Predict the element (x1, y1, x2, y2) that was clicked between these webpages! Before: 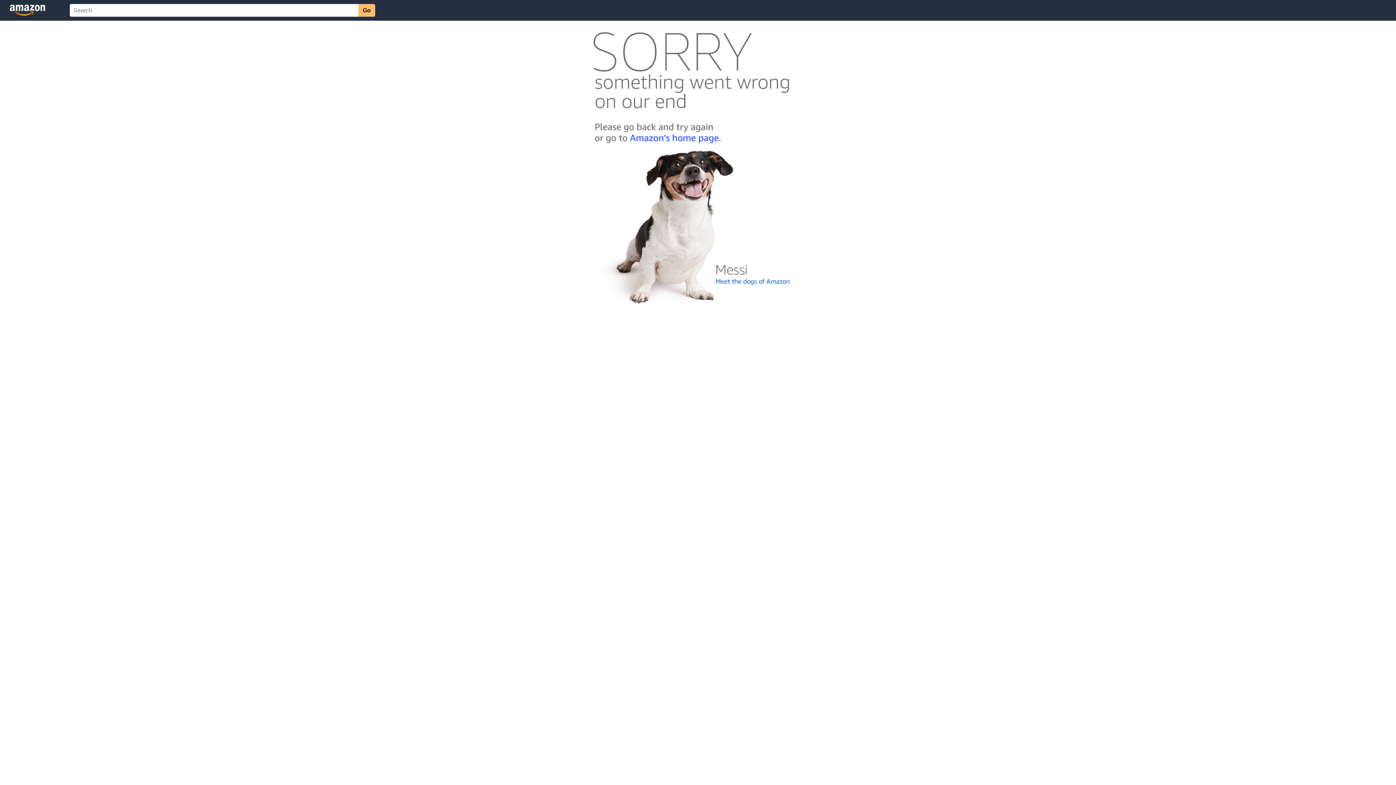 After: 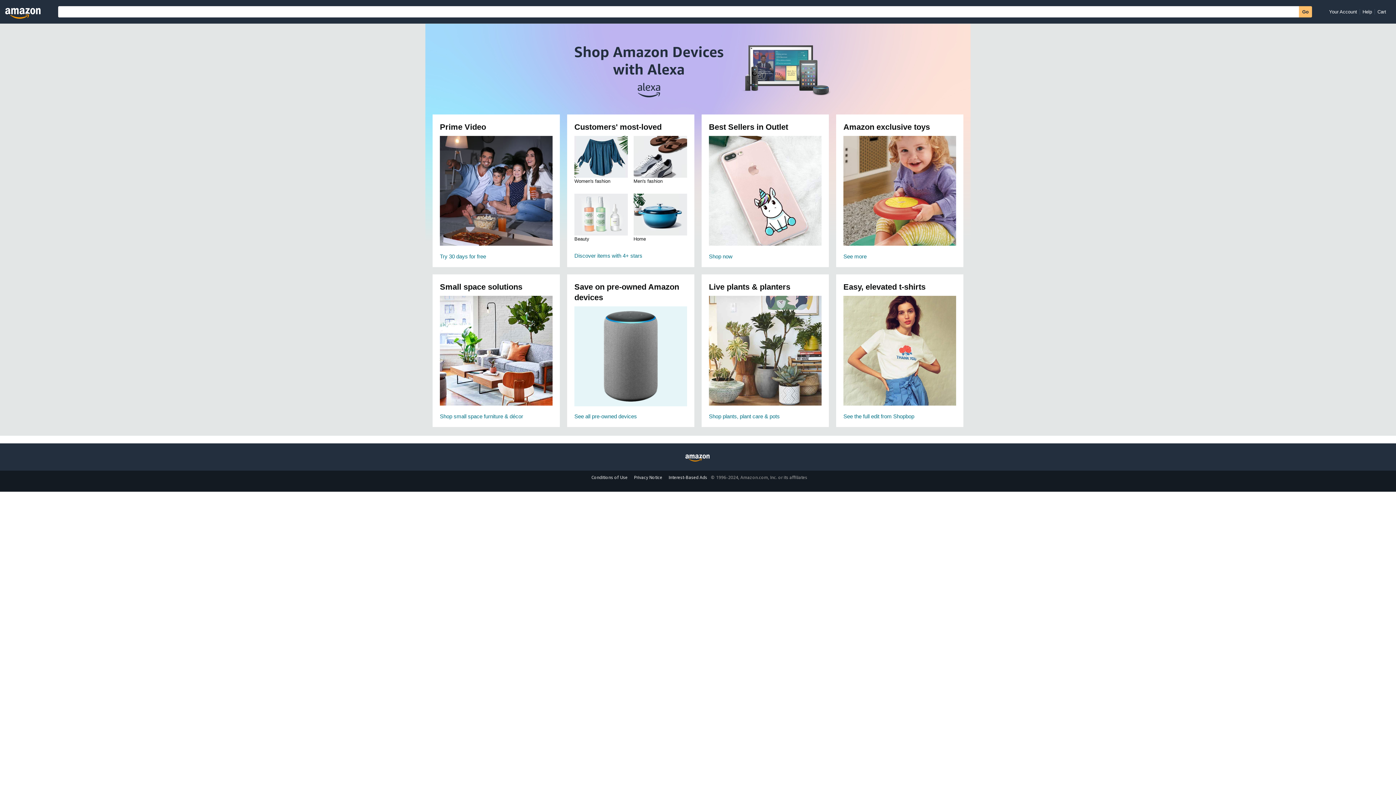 Action: bbox: (592, 142, 803, 148)